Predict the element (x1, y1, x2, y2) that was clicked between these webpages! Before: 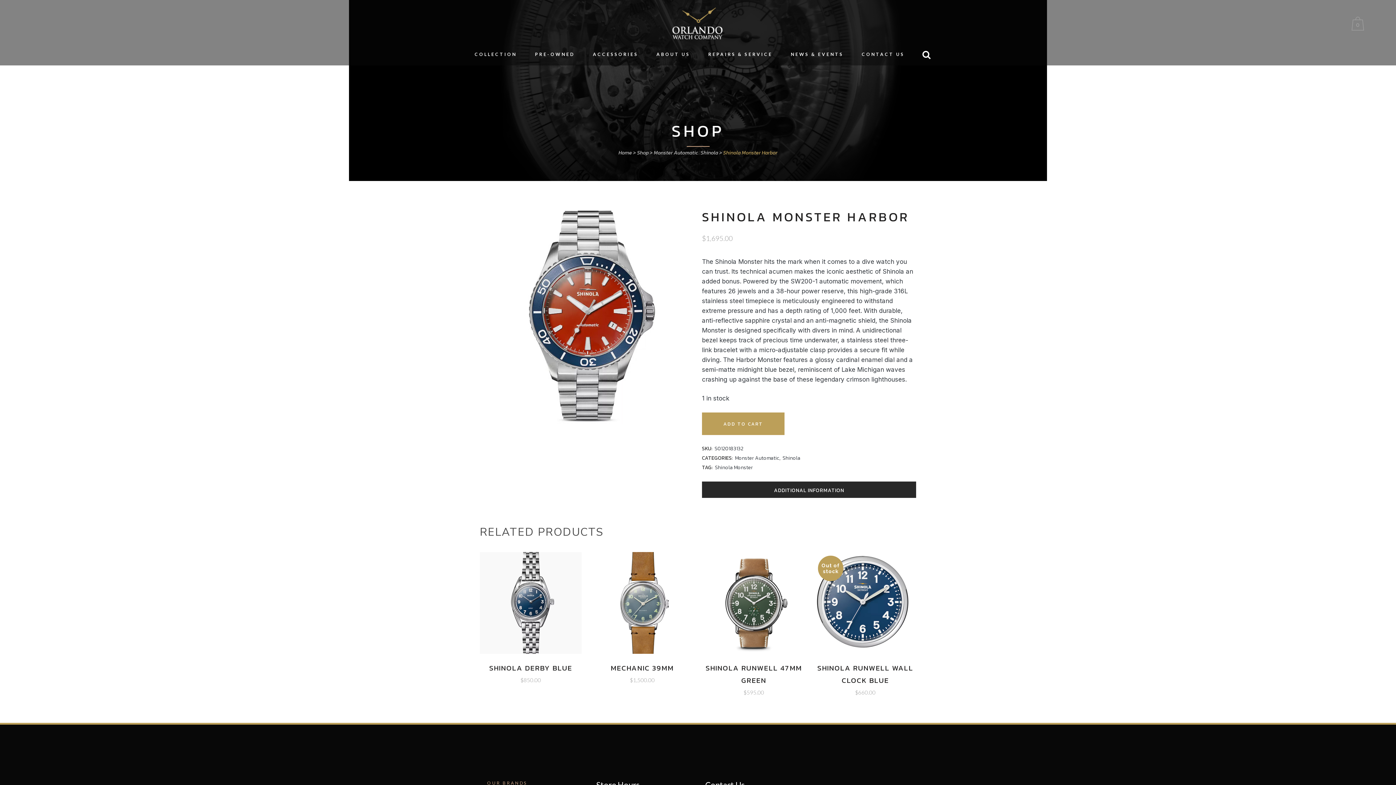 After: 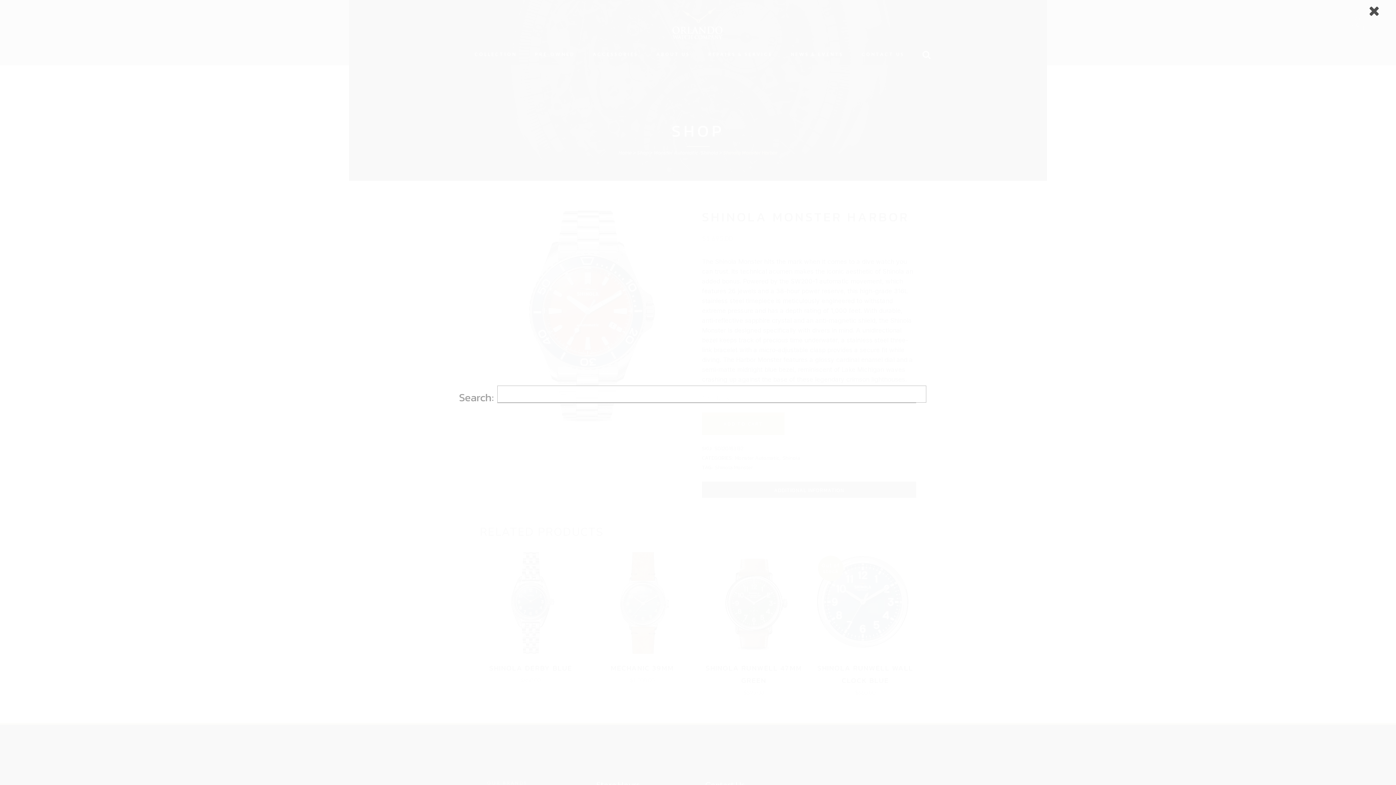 Action: bbox: (915, 48, 930, 61)